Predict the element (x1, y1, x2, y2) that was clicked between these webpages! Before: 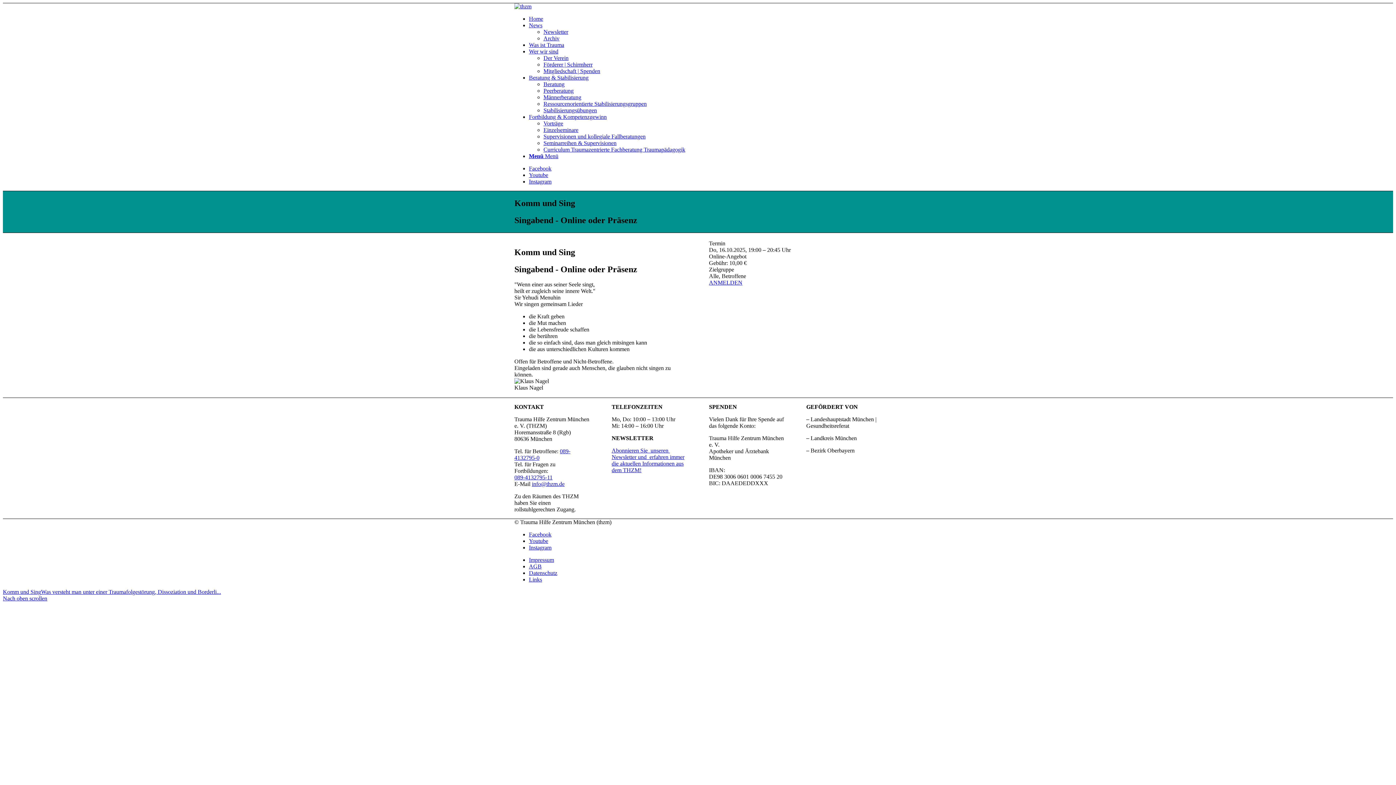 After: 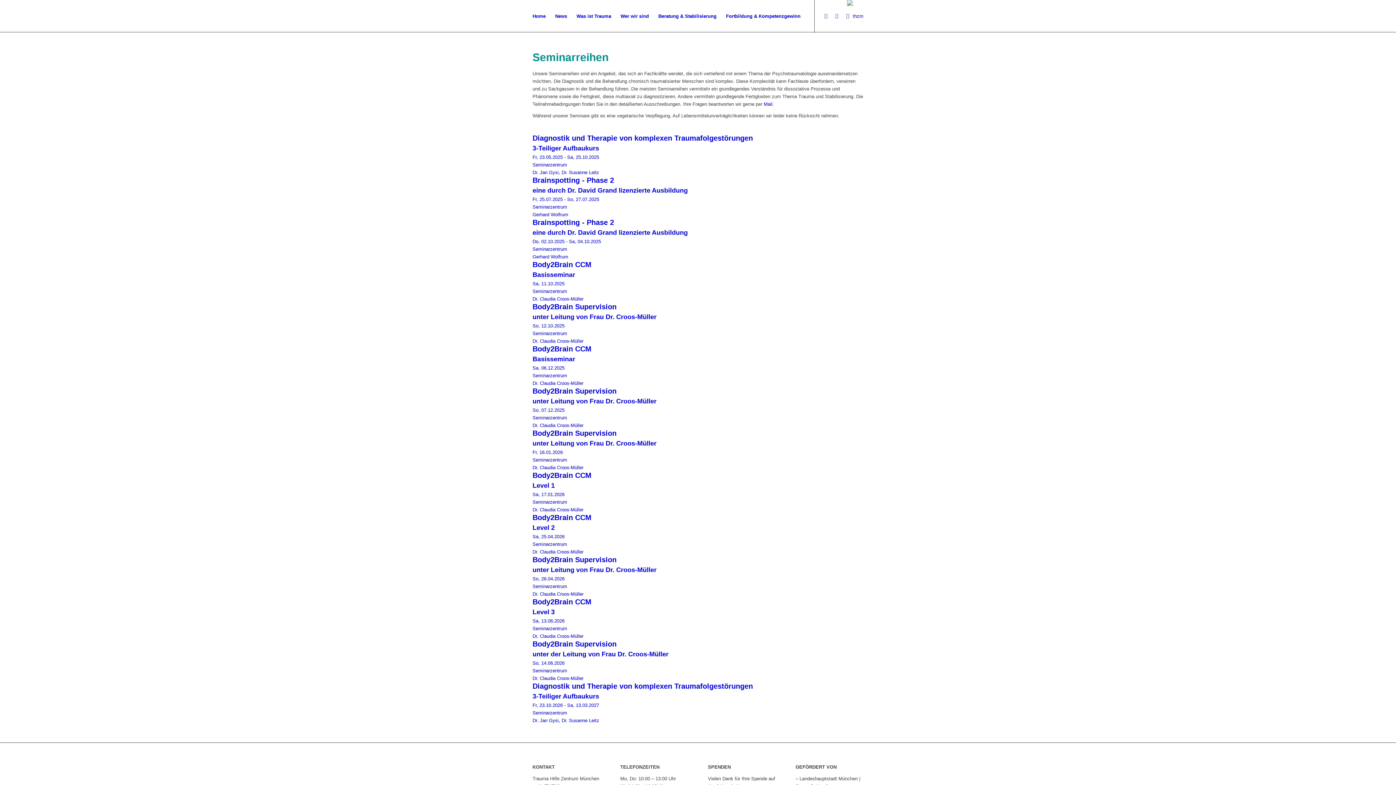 Action: label: Seminarreihen & Supervisionen bbox: (543, 140, 616, 146)